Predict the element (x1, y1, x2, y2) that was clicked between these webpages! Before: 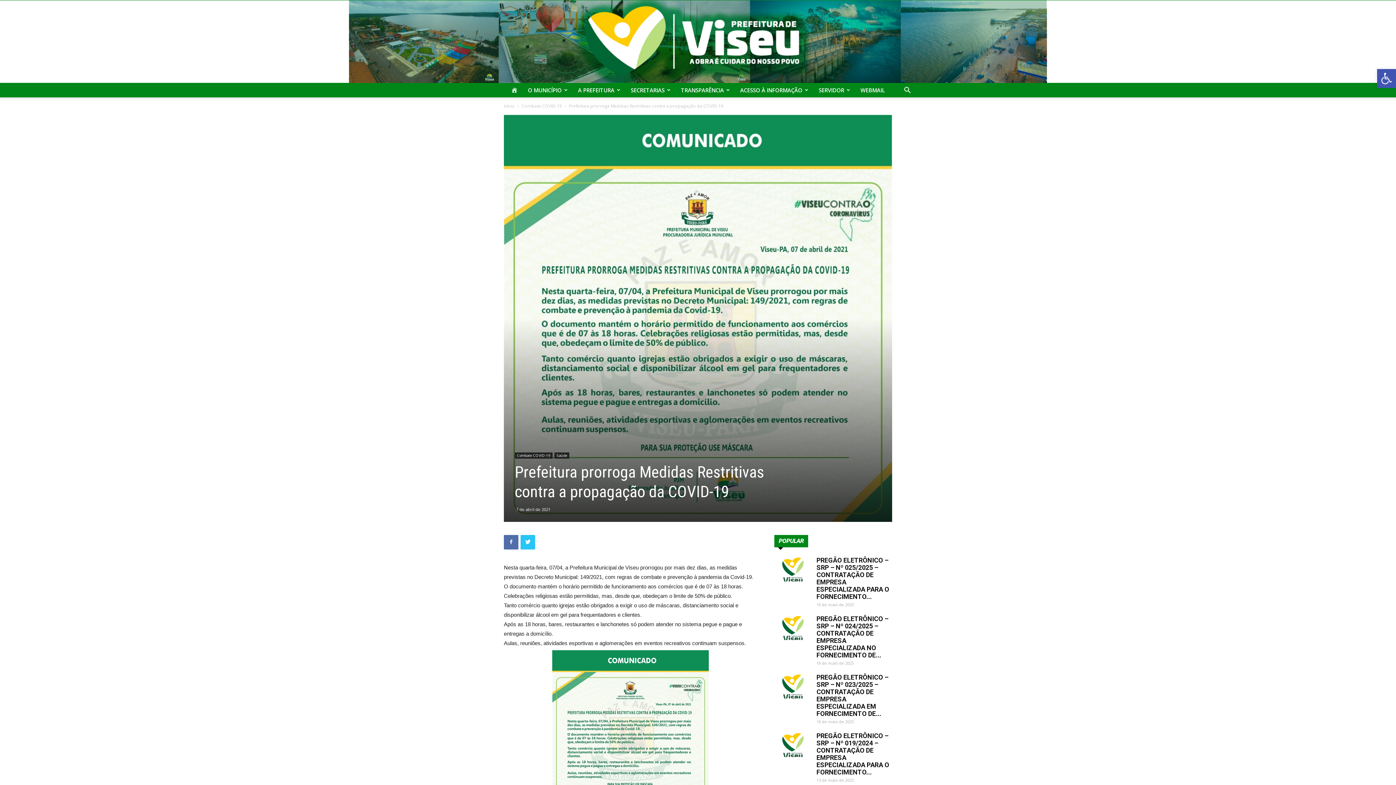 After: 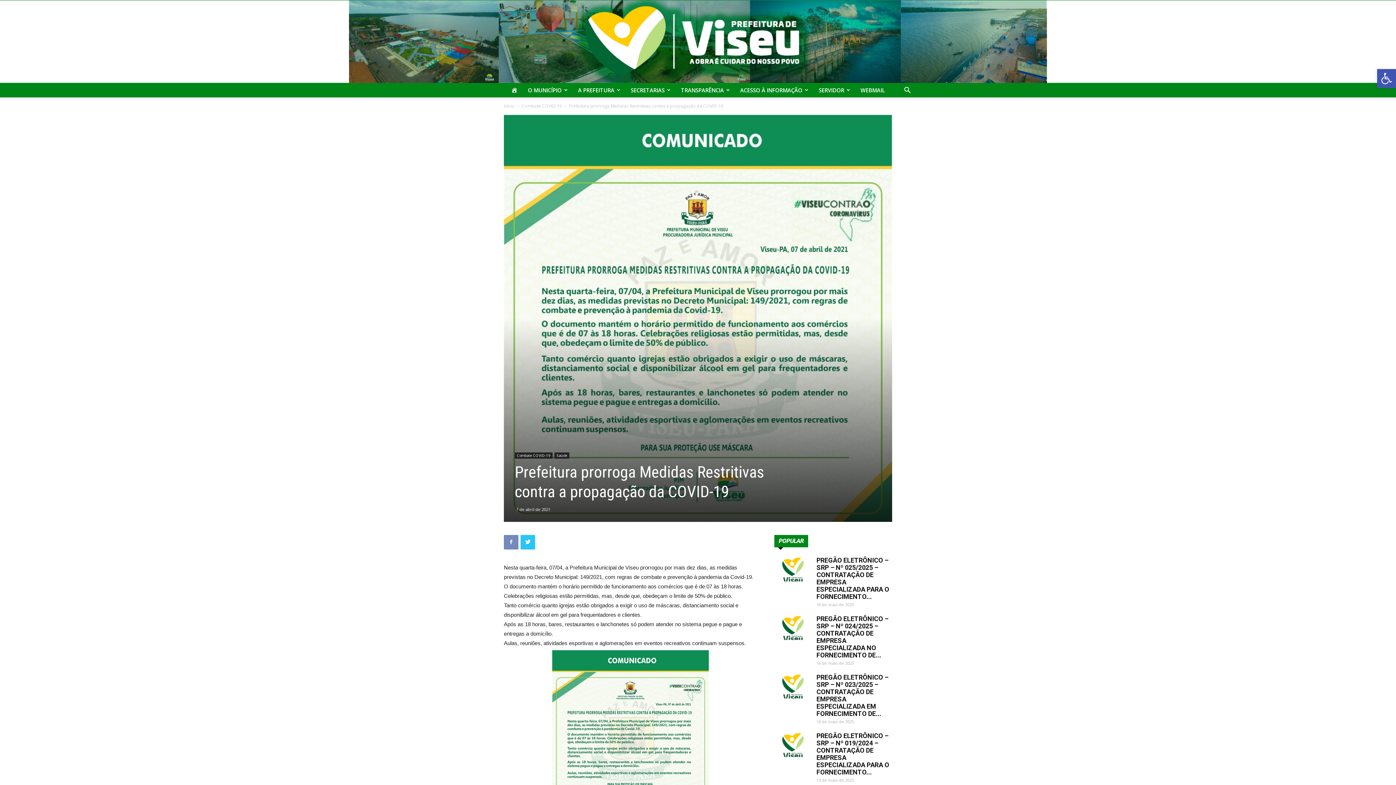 Action: bbox: (504, 535, 518, 549)